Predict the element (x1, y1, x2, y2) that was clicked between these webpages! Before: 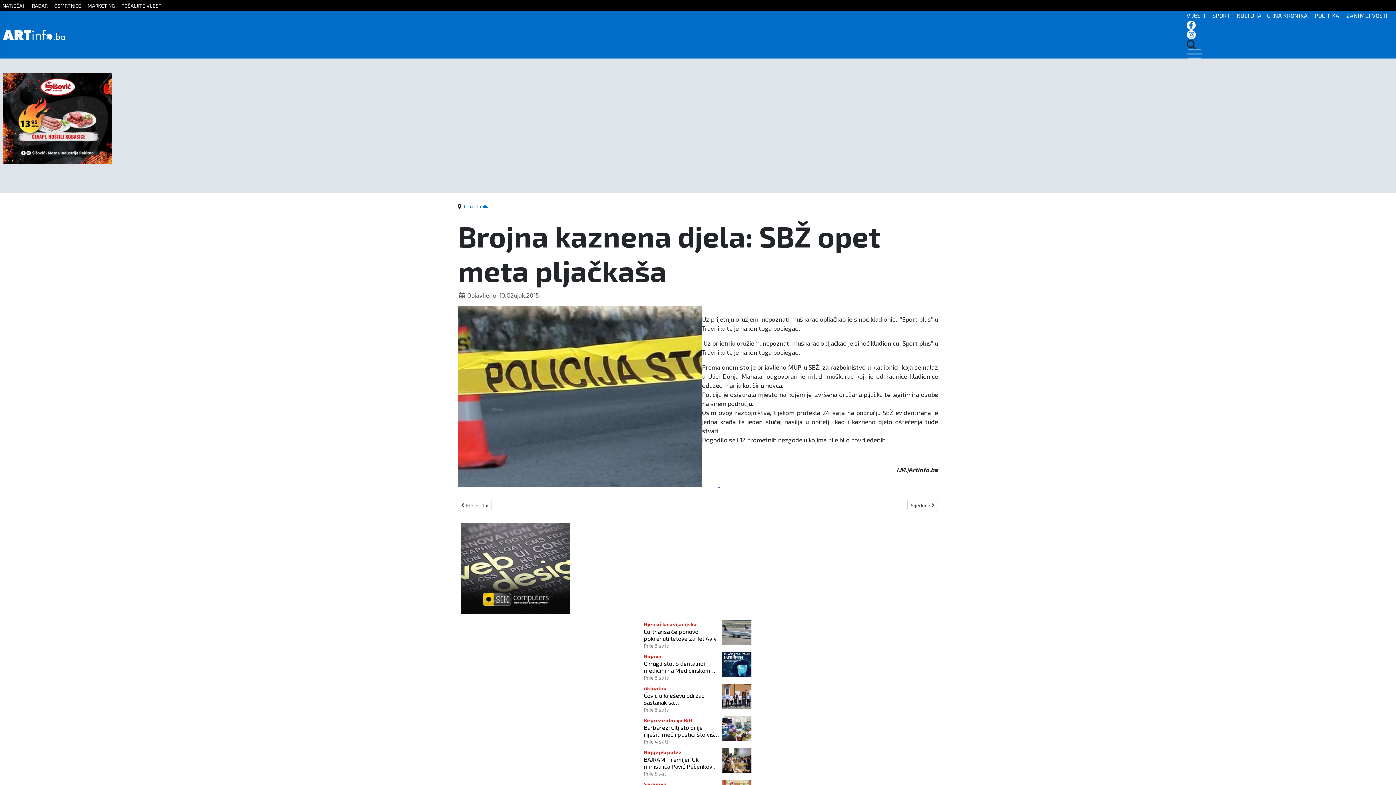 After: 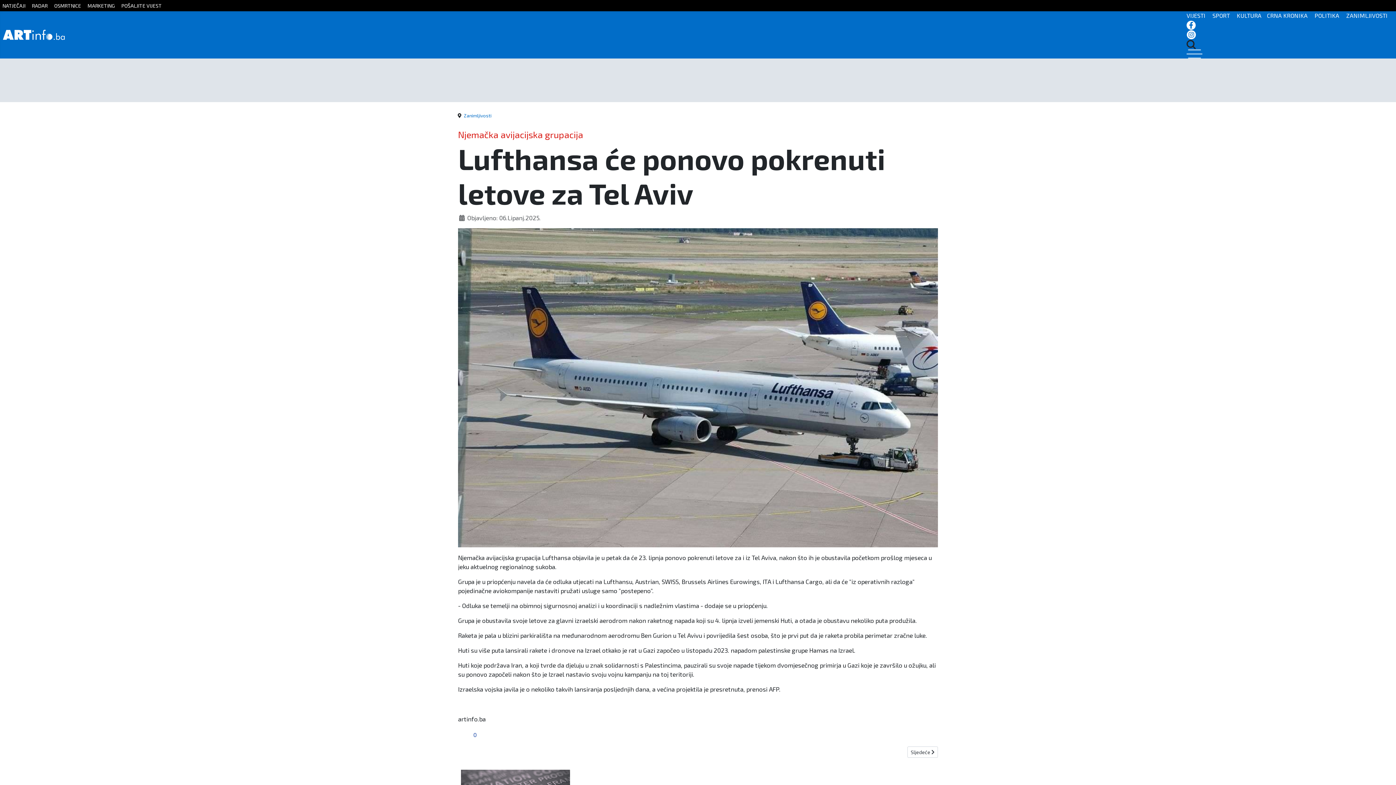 Action: bbox: (644, 628, 718, 642) label: Lufthansa će ponovo pokrenuti letove za Tel Aviv